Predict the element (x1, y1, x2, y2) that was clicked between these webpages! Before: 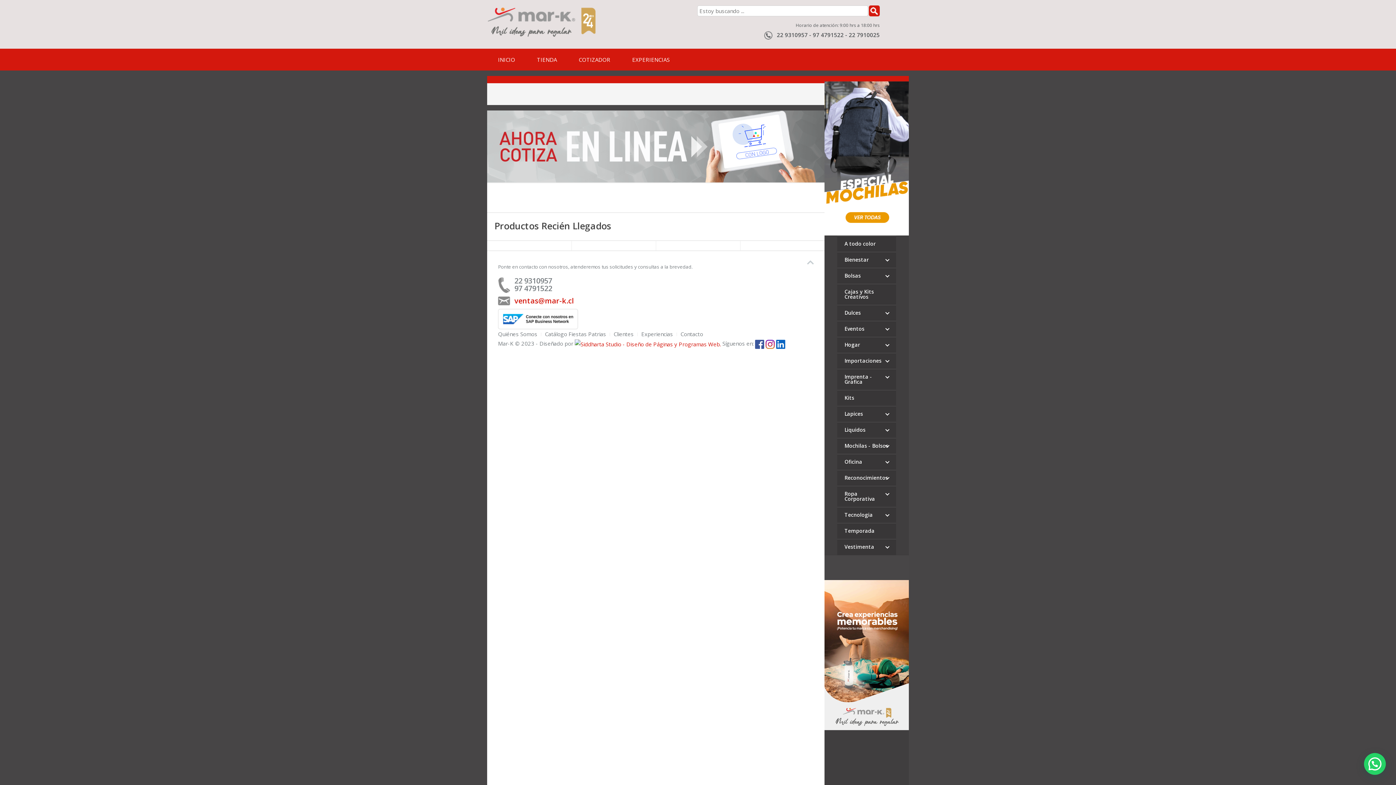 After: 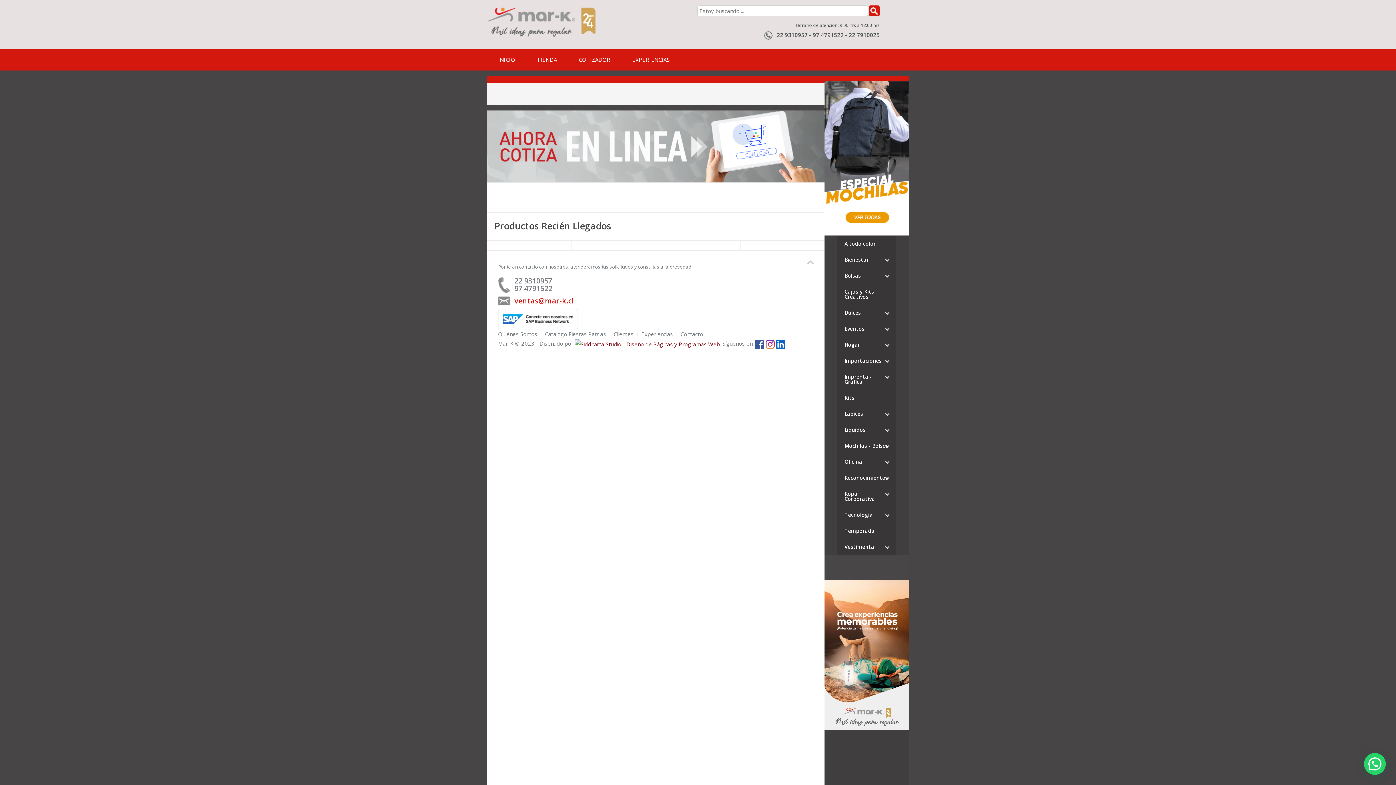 Action: bbox: (574, 340, 721, 347)